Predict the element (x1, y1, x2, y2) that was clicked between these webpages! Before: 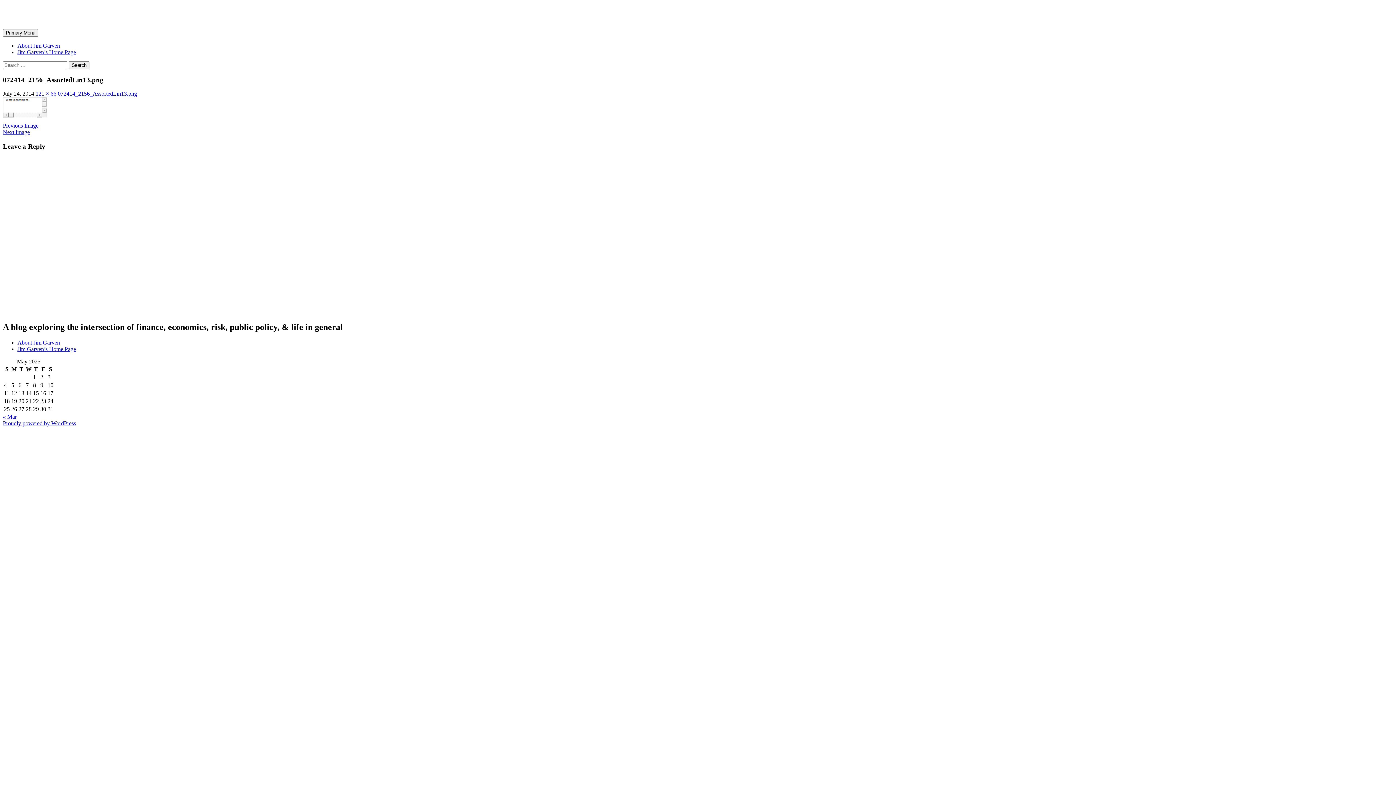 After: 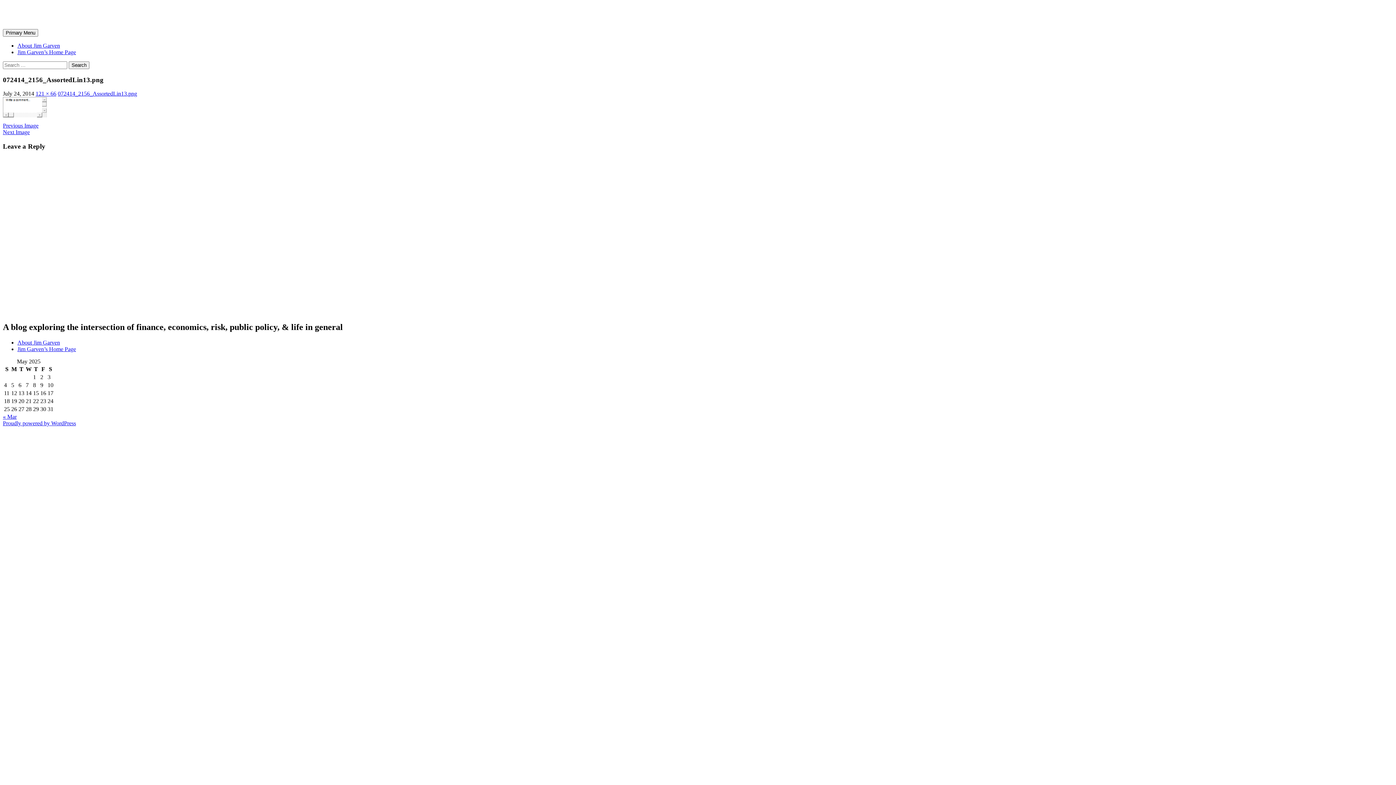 Action: label: 072414_2156_AssortedLin13.png bbox: (57, 90, 137, 96)